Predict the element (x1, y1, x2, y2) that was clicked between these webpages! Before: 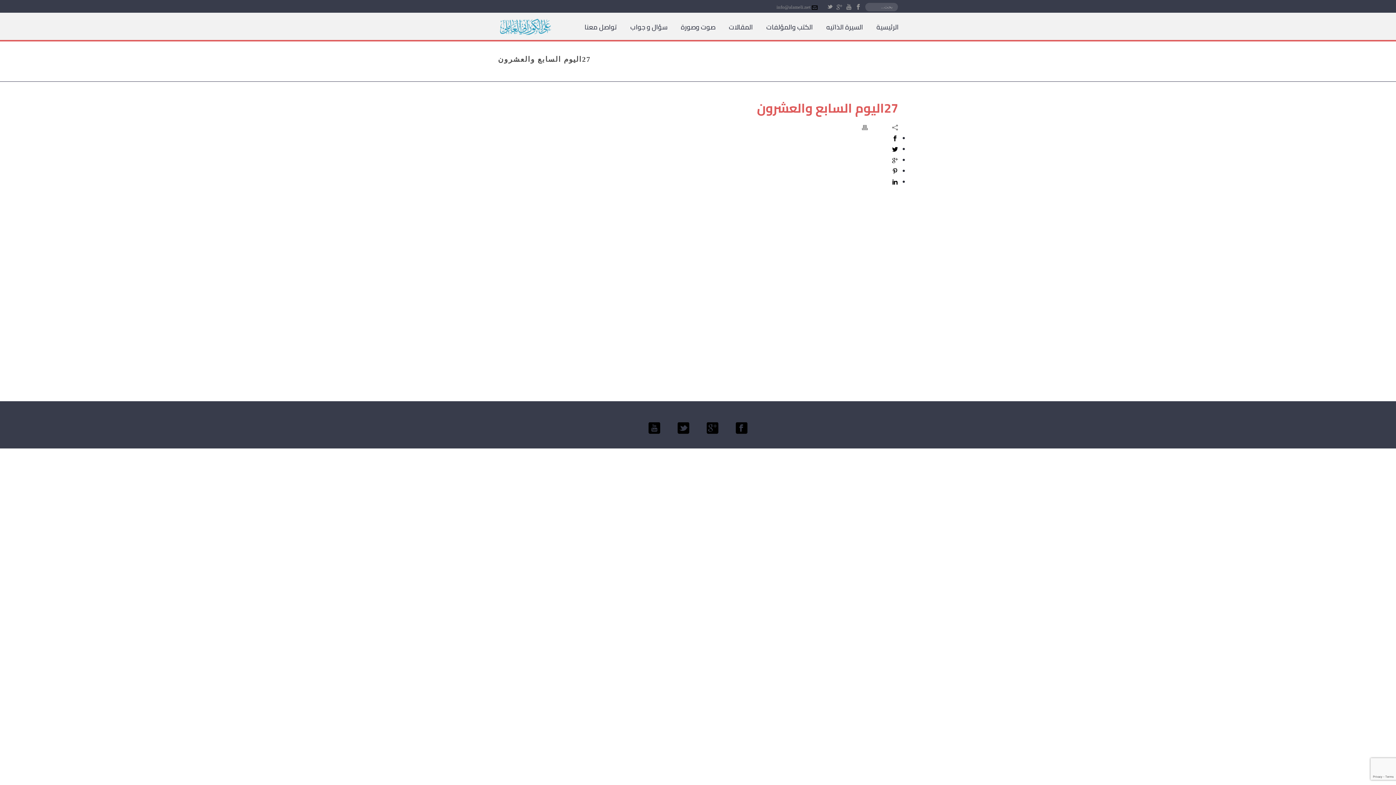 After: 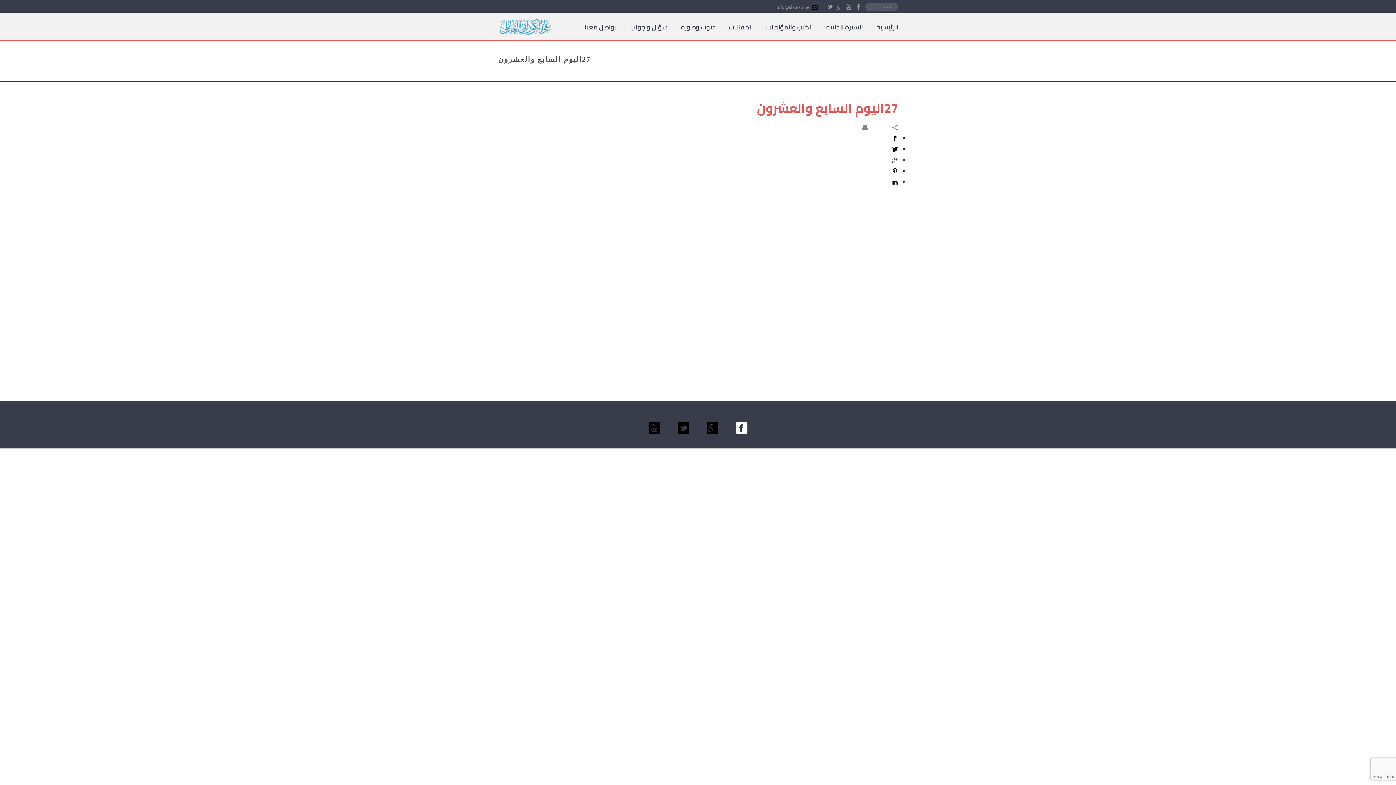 Action: bbox: (736, 422, 747, 434)